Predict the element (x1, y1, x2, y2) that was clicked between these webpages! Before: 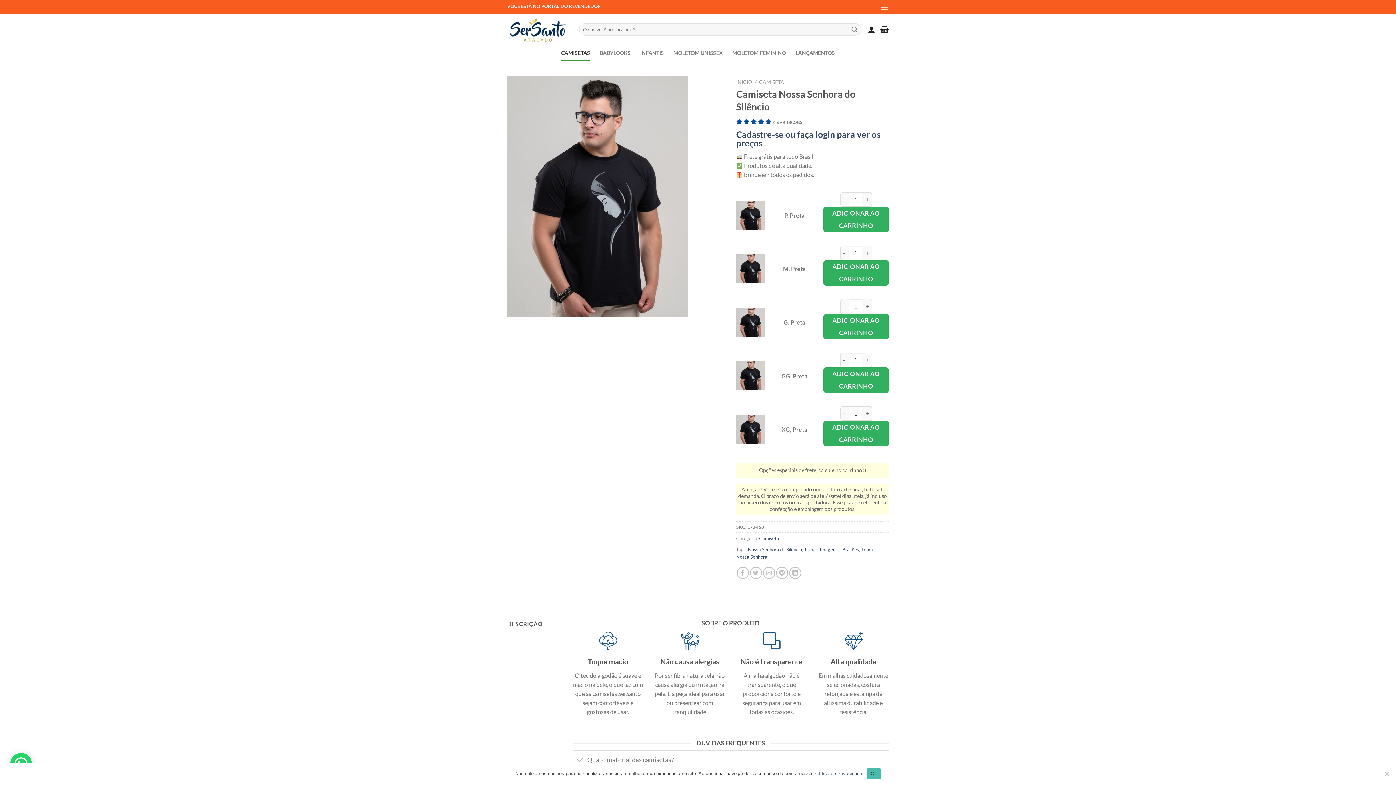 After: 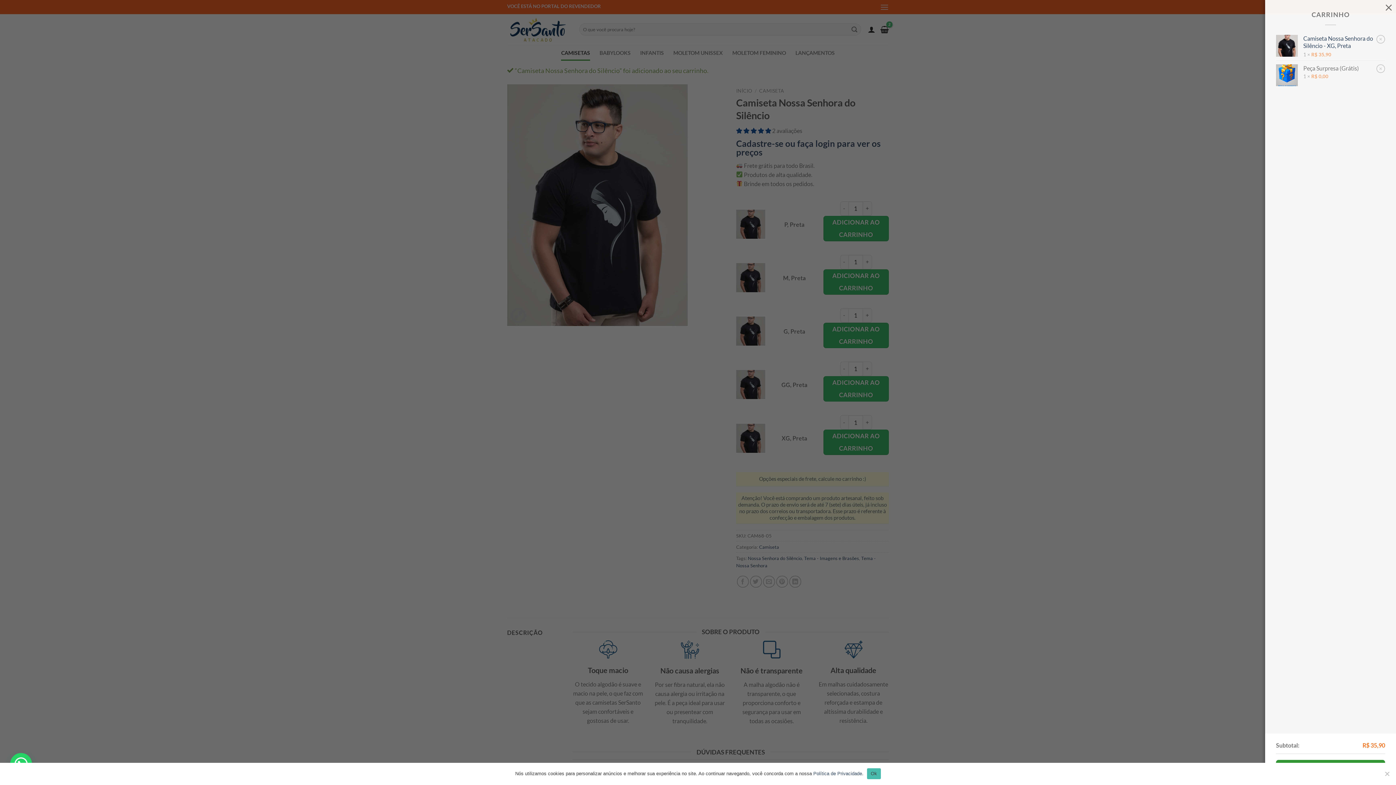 Action: label: ADICIONAR AO CARRINHO bbox: (823, 420, 889, 446)